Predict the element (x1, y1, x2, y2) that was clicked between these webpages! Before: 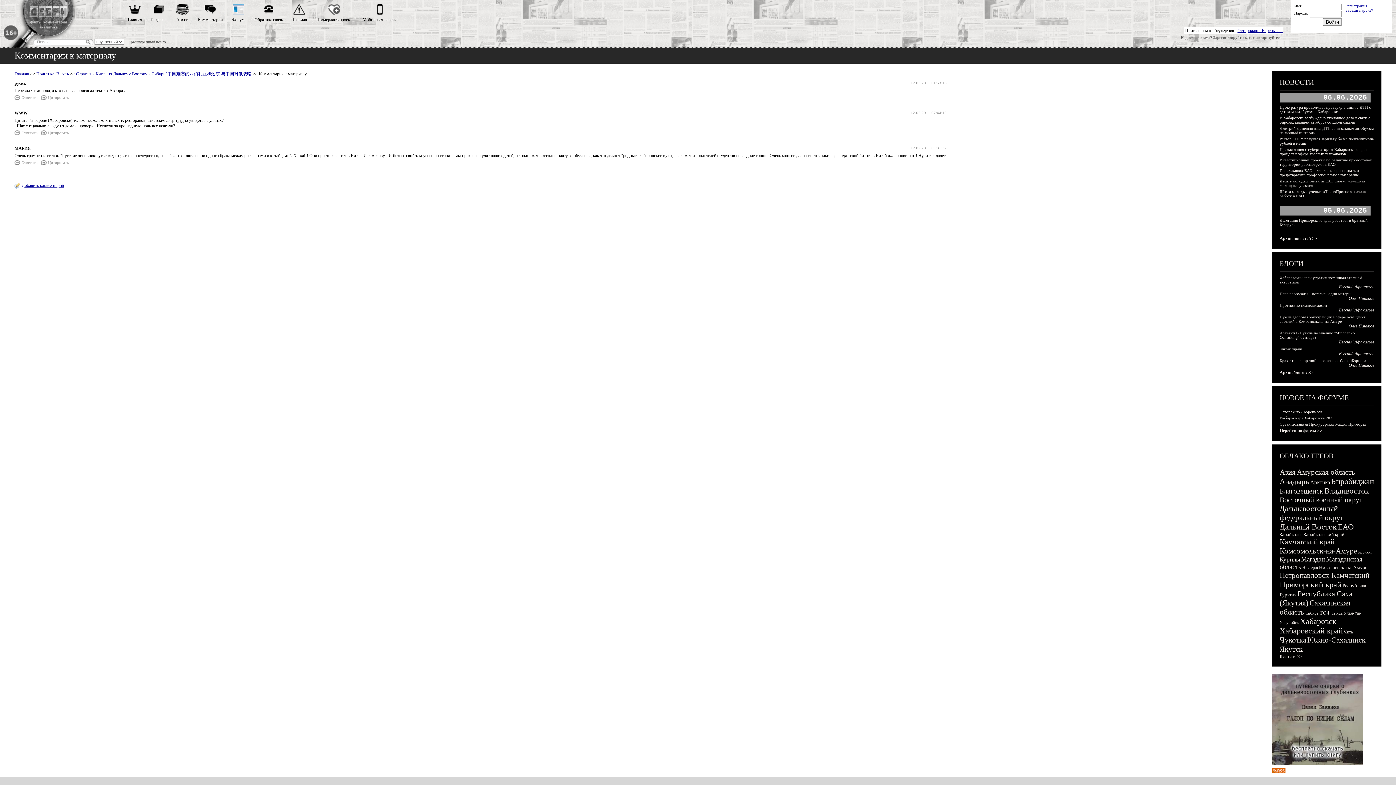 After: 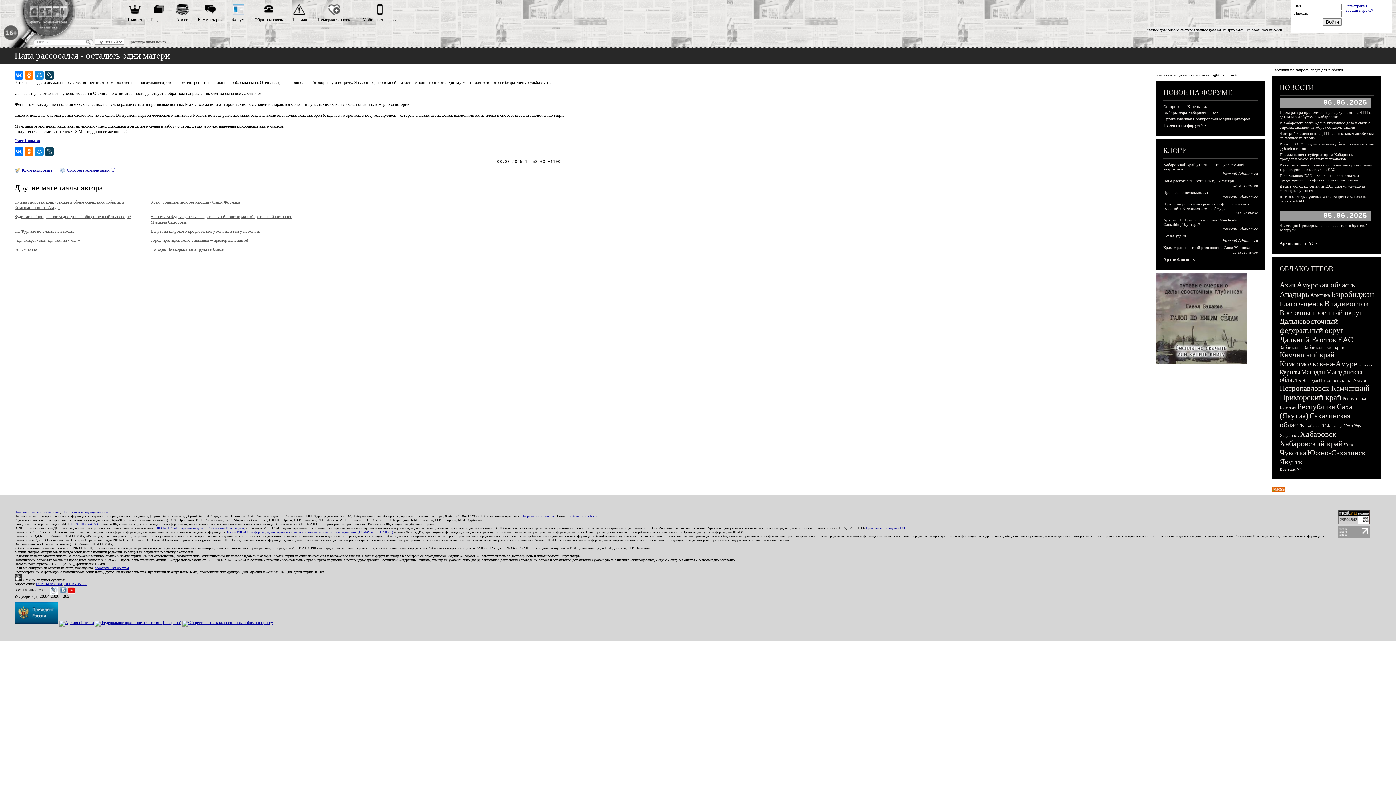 Action: bbox: (1280, 291, 1350, 296) label: Папа рассосался - остались одни матери